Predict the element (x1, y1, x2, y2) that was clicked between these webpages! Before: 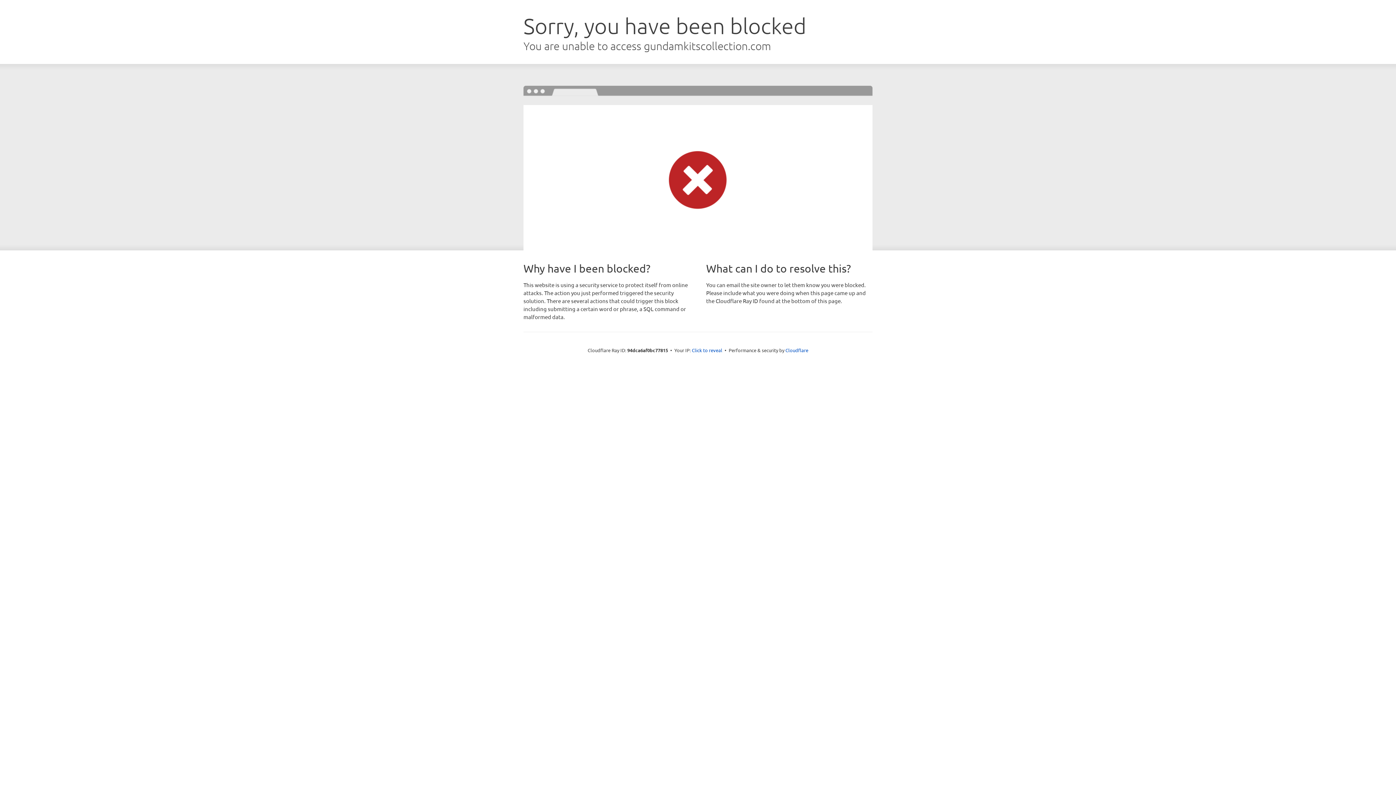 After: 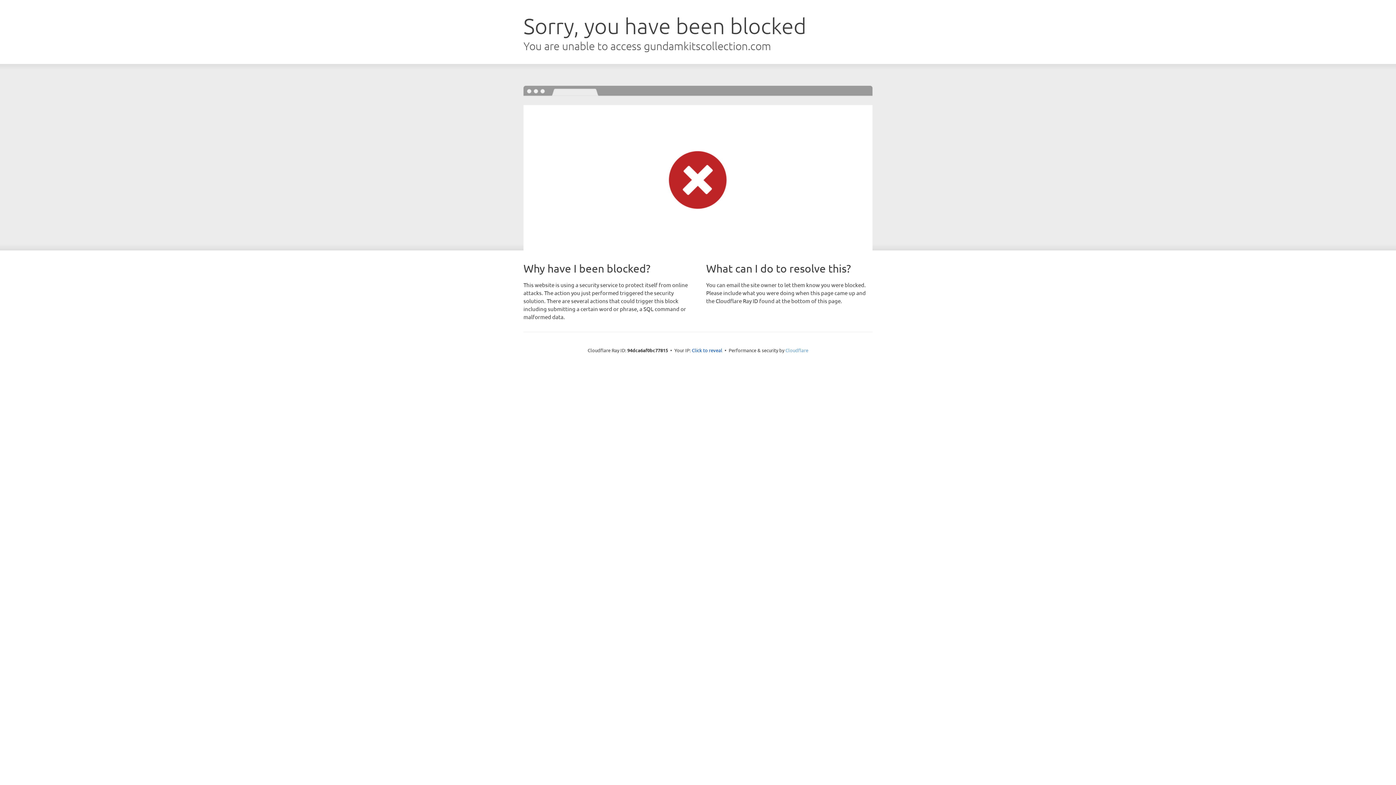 Action: label: Cloudflare bbox: (785, 347, 808, 353)